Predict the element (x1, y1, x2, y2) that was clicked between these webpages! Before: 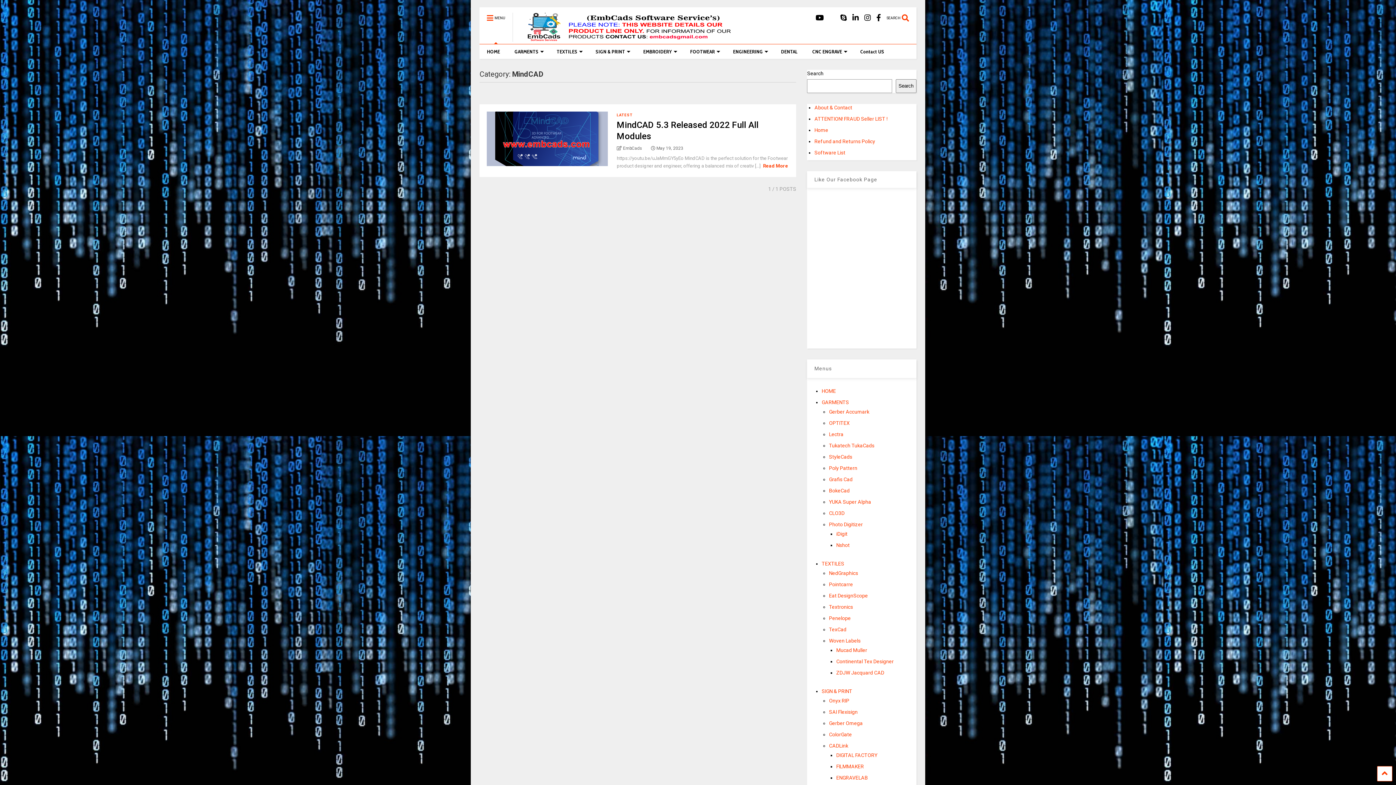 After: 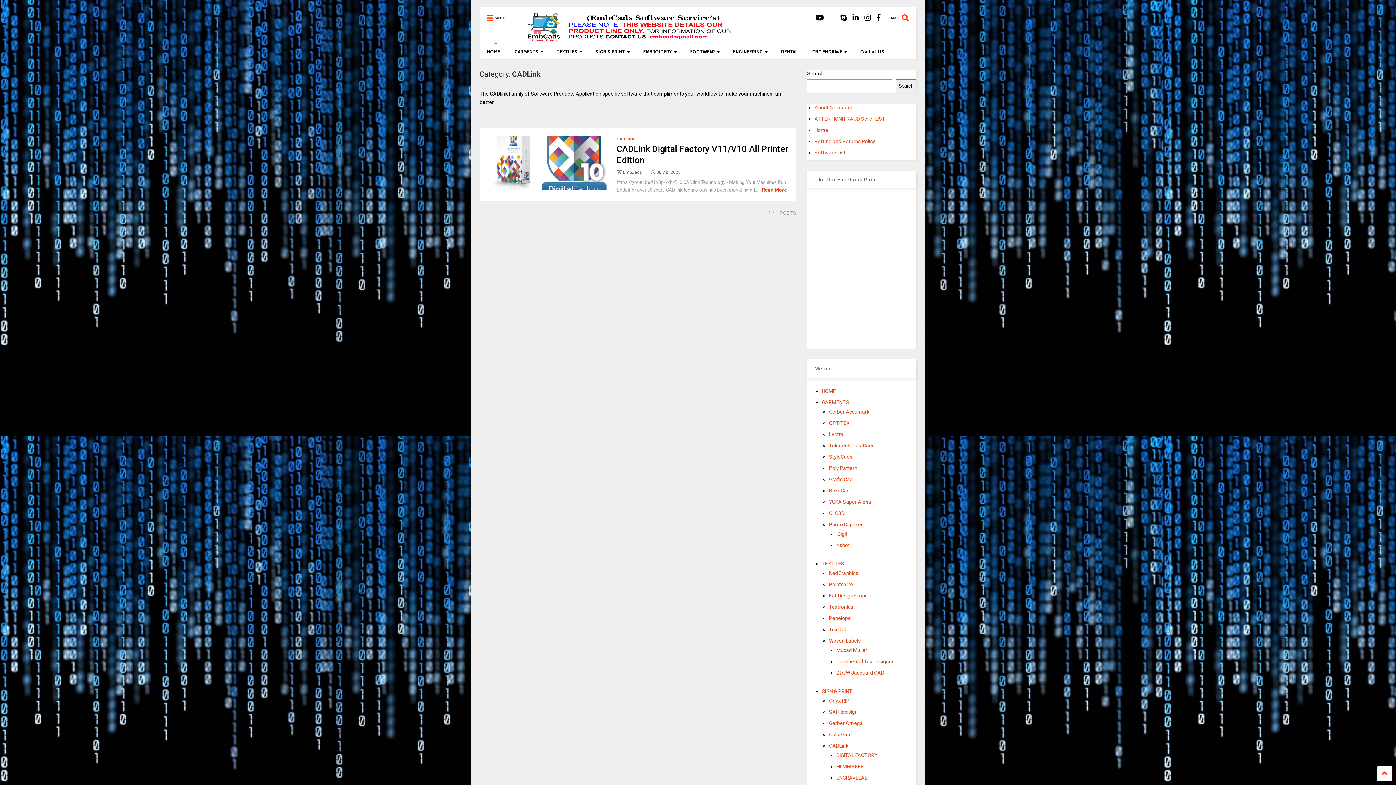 Action: label: CADLink bbox: (829, 743, 848, 749)